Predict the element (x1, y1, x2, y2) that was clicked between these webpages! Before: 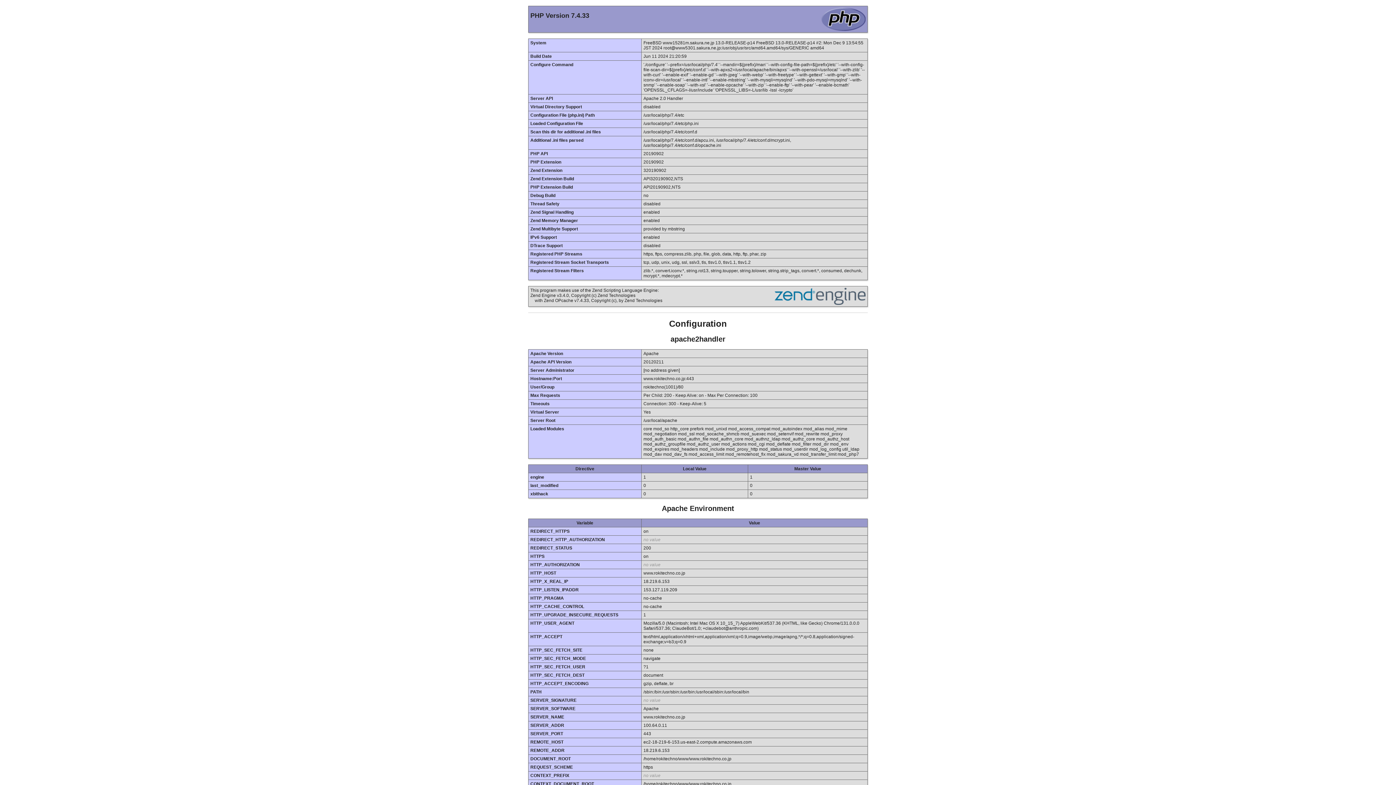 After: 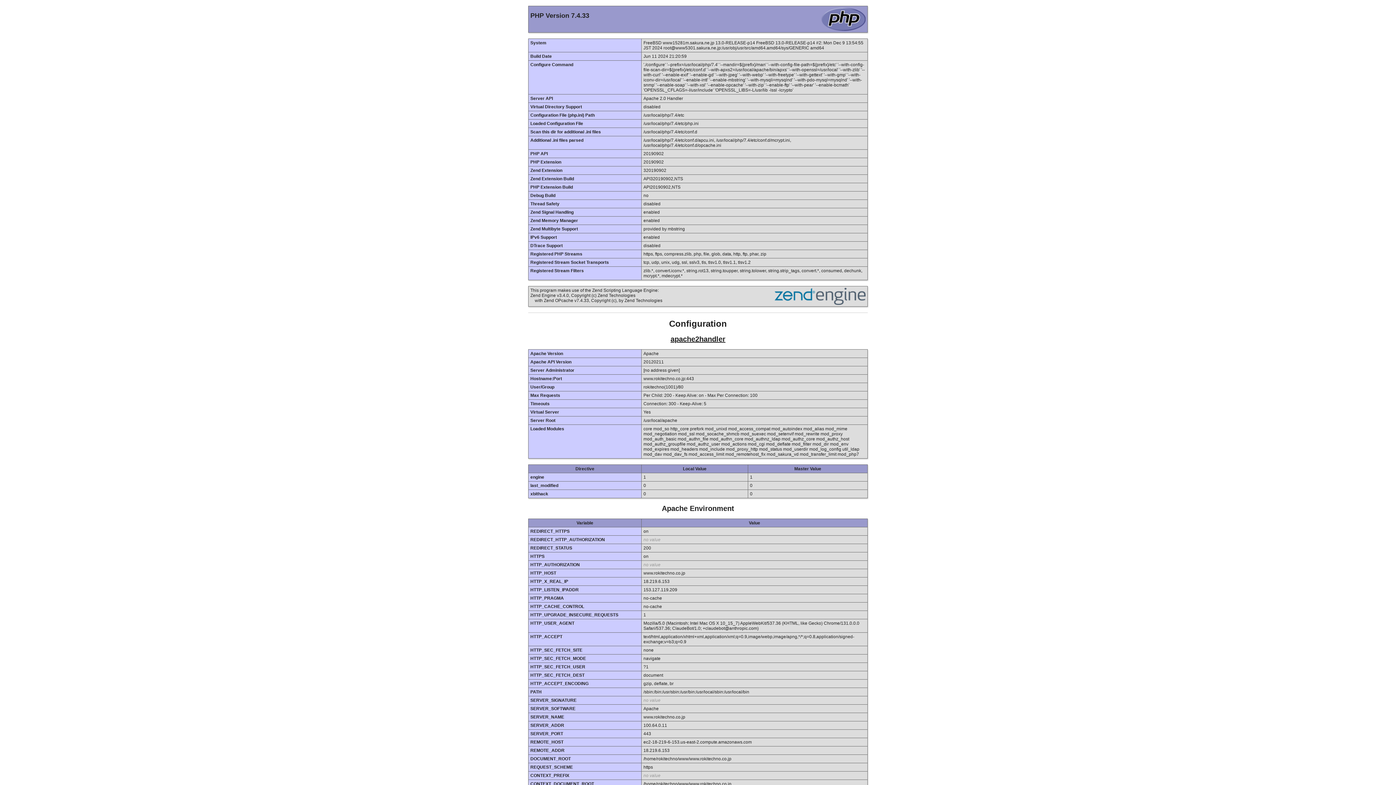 Action: label: apache2handler bbox: (670, 335, 725, 343)